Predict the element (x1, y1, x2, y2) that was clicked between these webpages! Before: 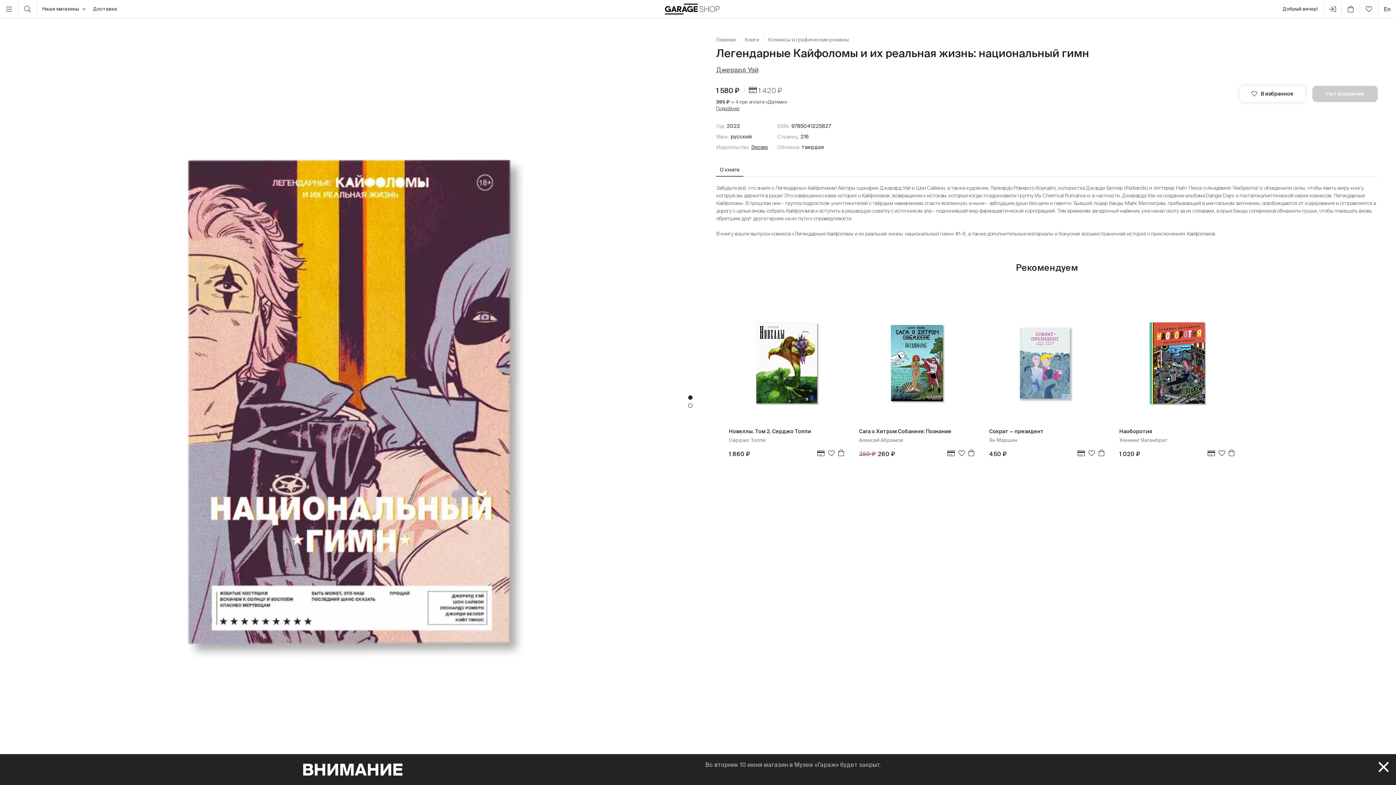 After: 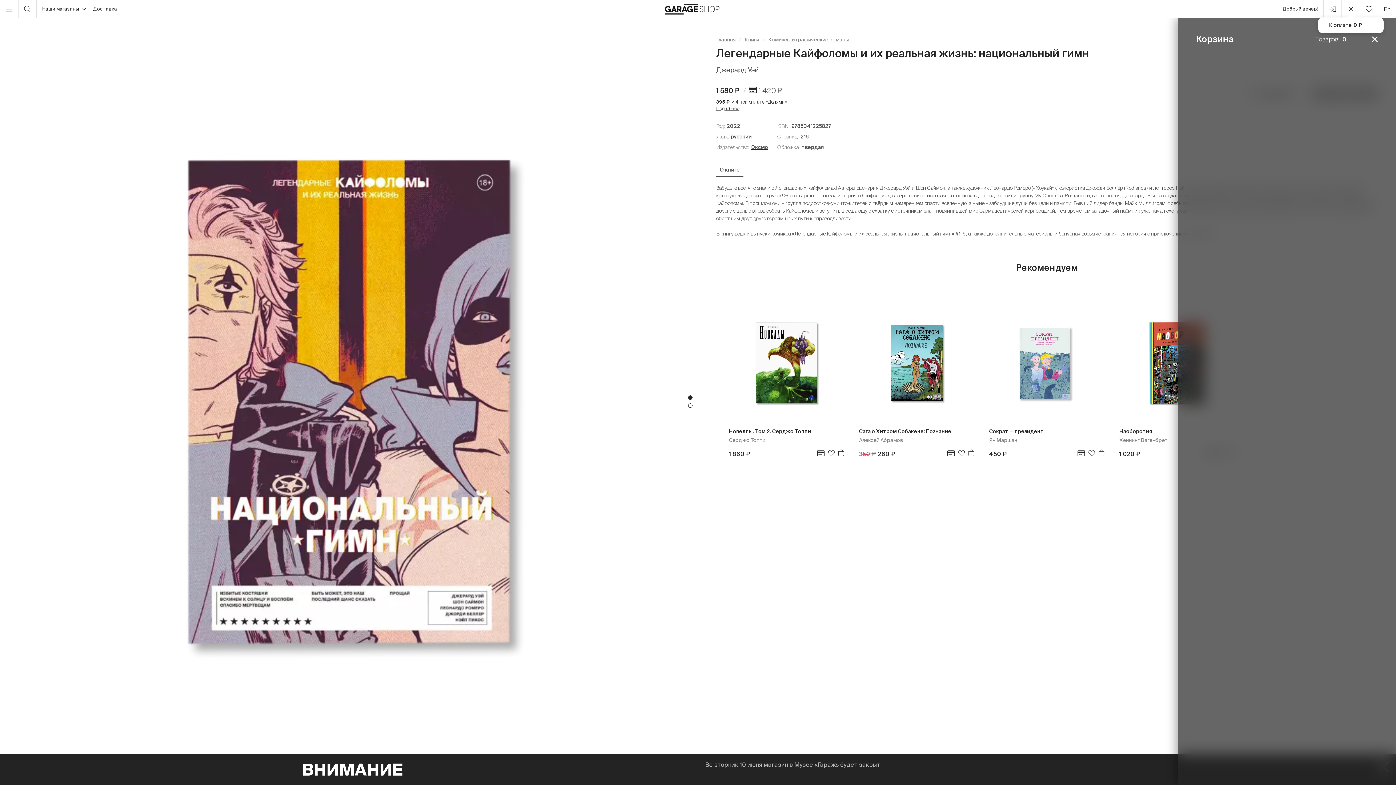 Action: bbox: (1342, 0, 1360, 18)